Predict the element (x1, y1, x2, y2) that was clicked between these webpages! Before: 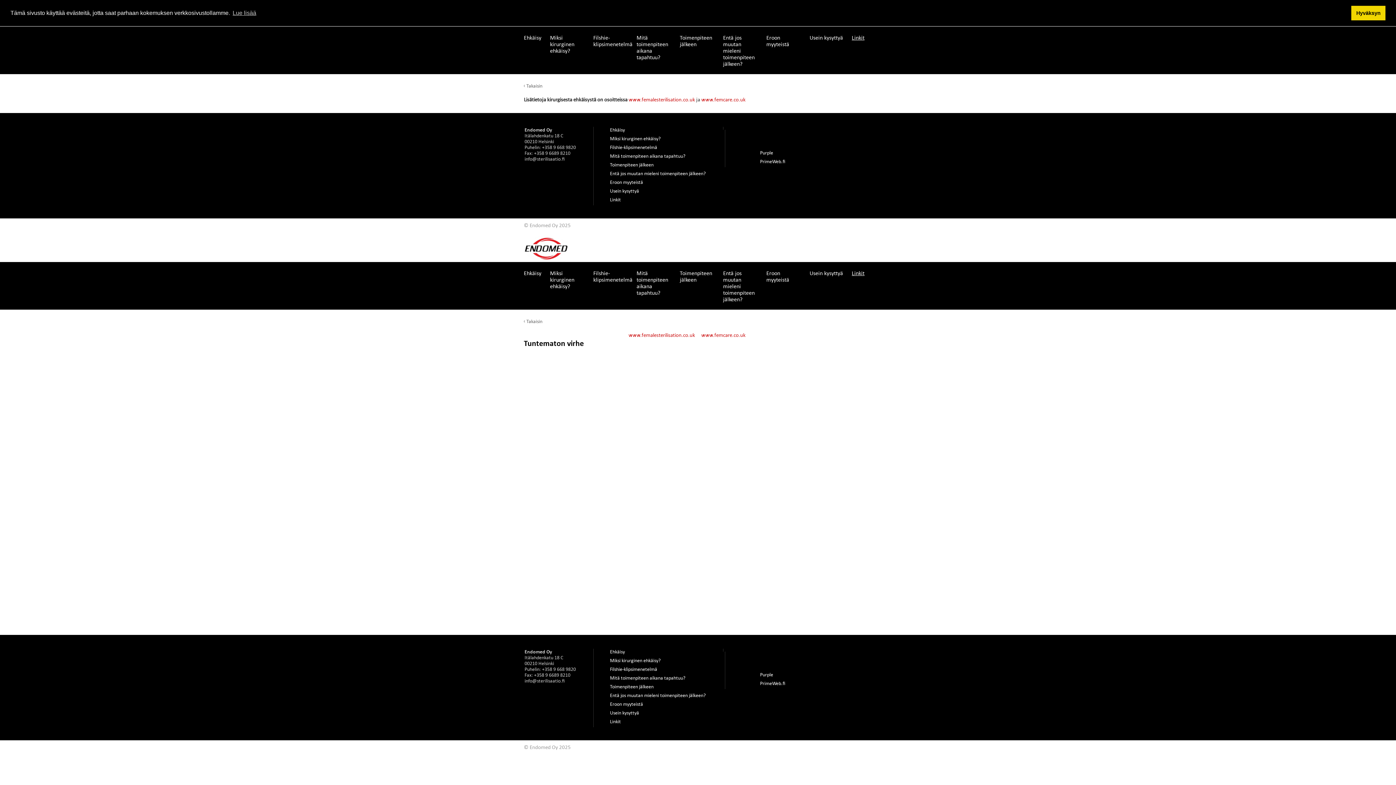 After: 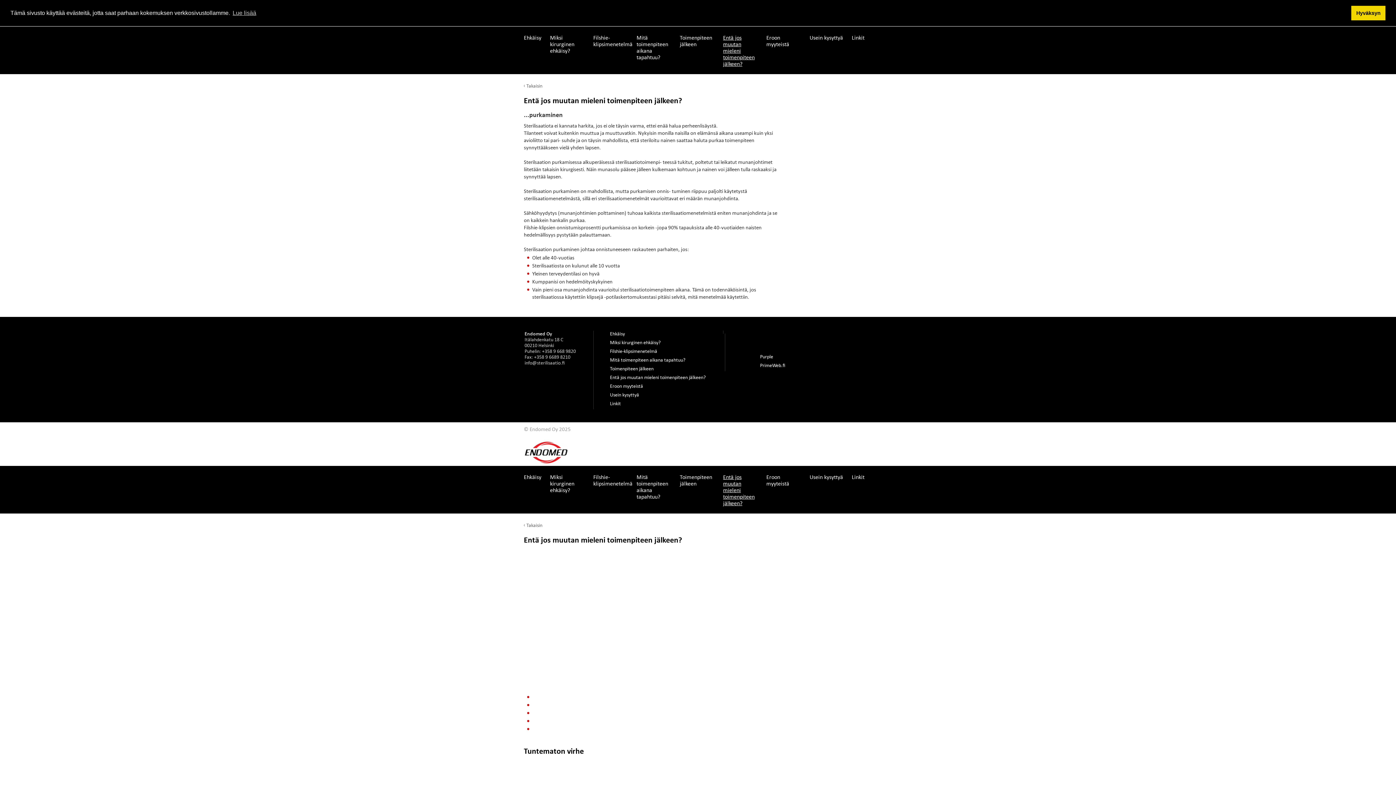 Action: bbox: (610, 170, 705, 176) label: Entä jos muutan mieleni toimenpiteen jälkeen?